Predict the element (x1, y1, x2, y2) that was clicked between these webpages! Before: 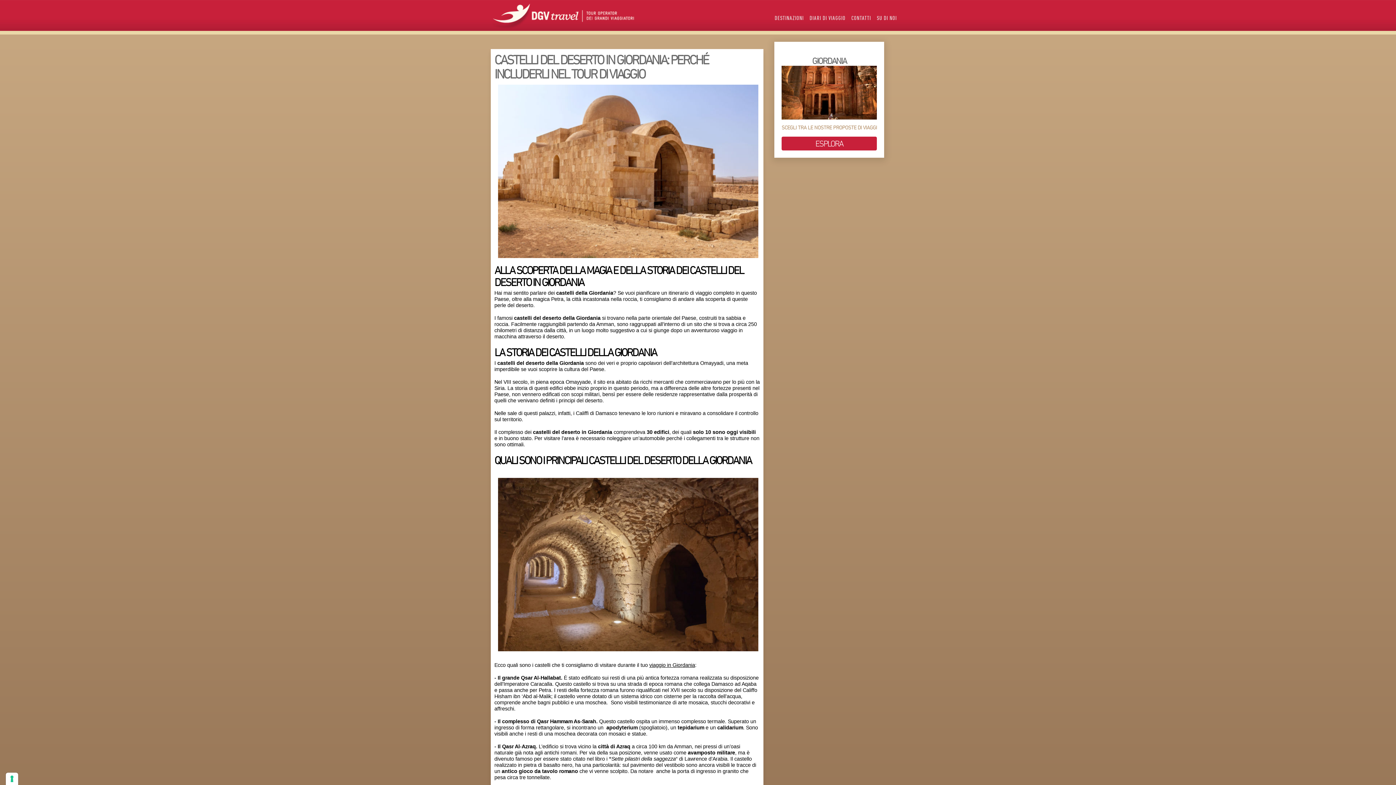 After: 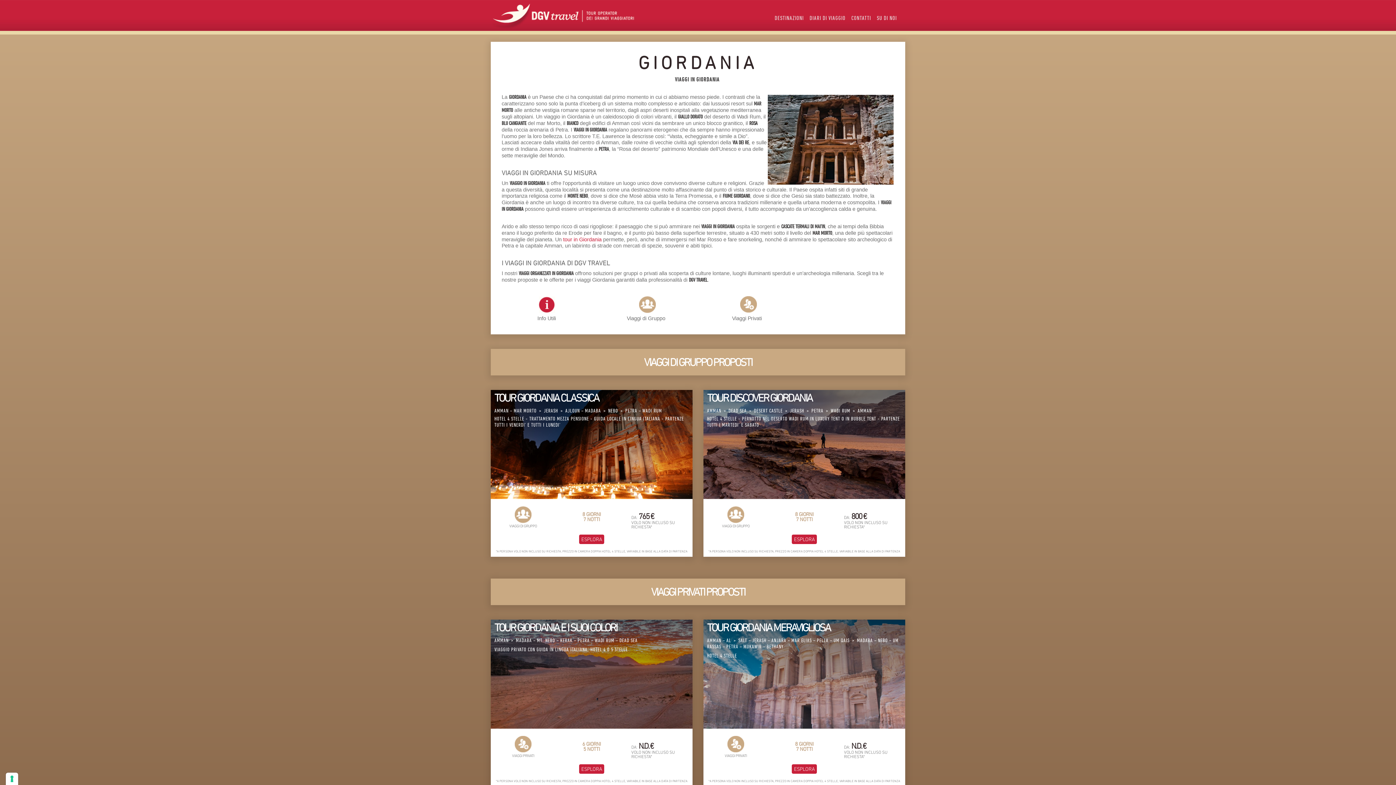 Action: bbox: (649, 662, 695, 668) label: viaggio in Giordania